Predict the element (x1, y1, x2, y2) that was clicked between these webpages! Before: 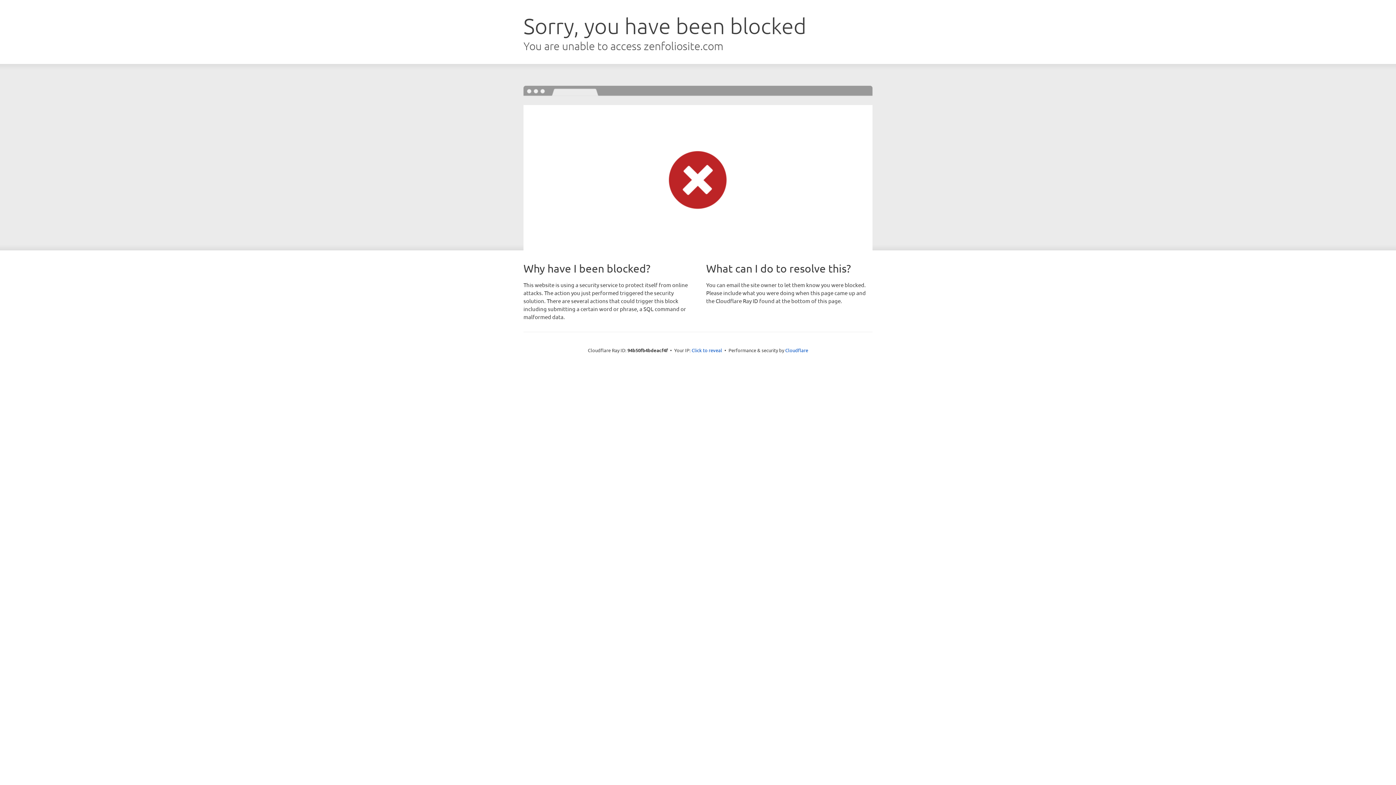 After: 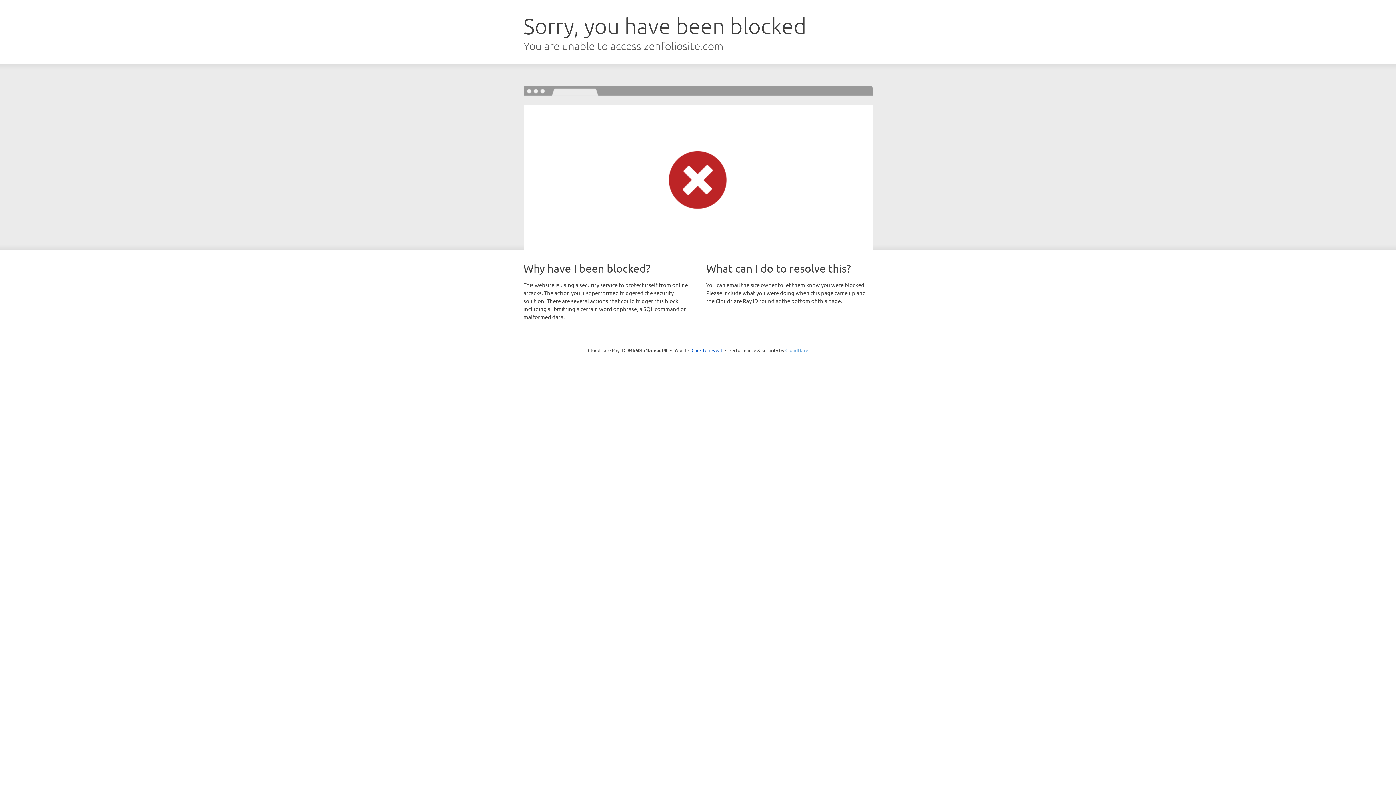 Action: bbox: (785, 347, 808, 353) label: Cloudflare